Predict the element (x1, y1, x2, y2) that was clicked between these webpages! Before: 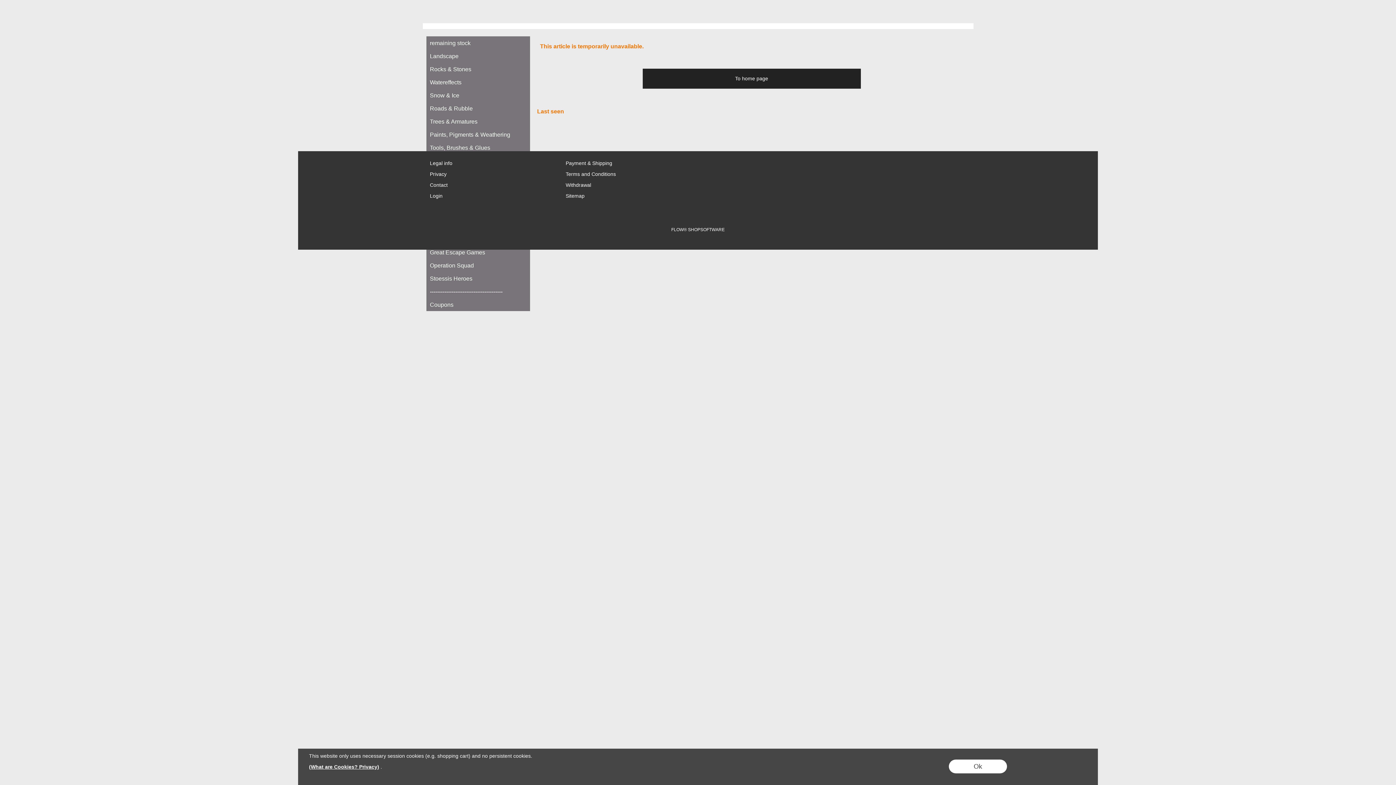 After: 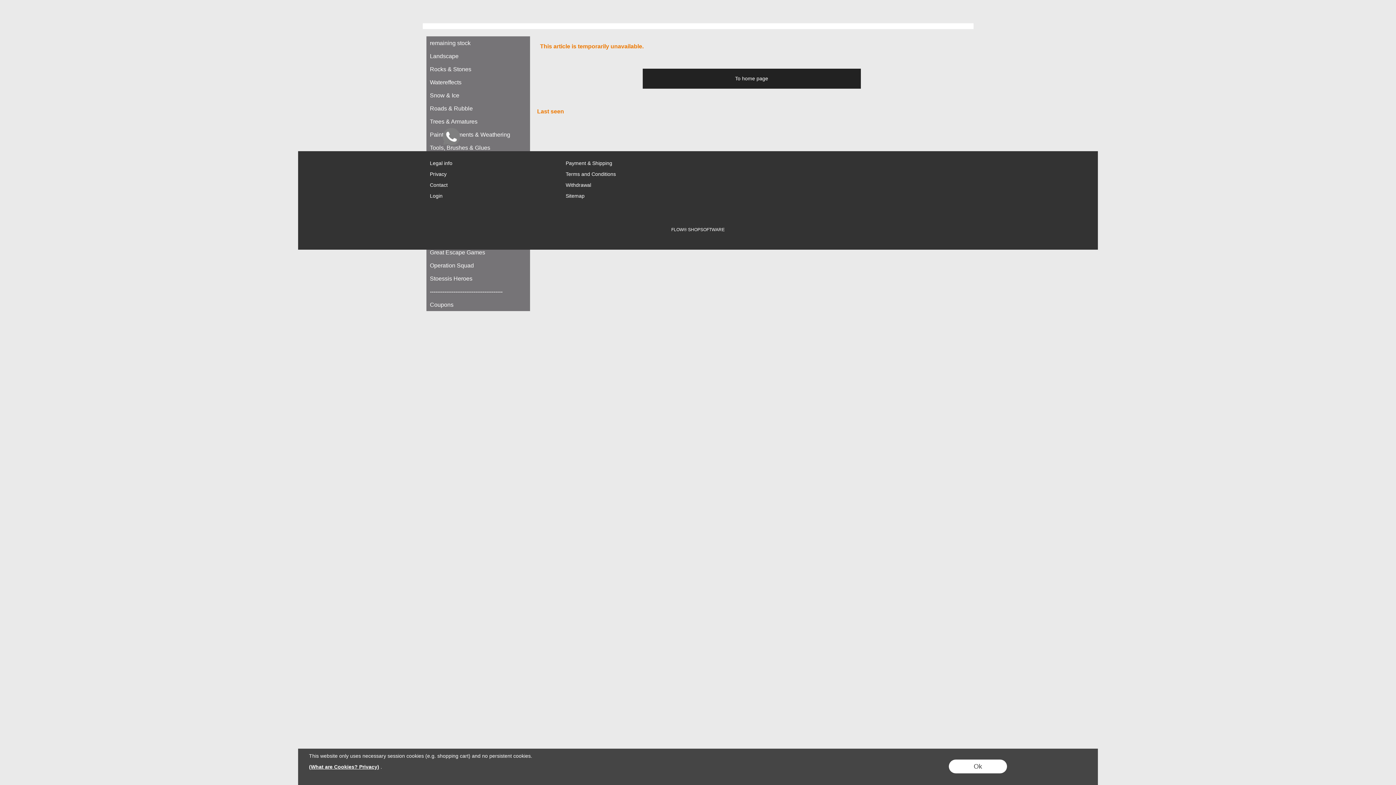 Action: bbox: (442, 127, 460, 145) label: WhatsApp